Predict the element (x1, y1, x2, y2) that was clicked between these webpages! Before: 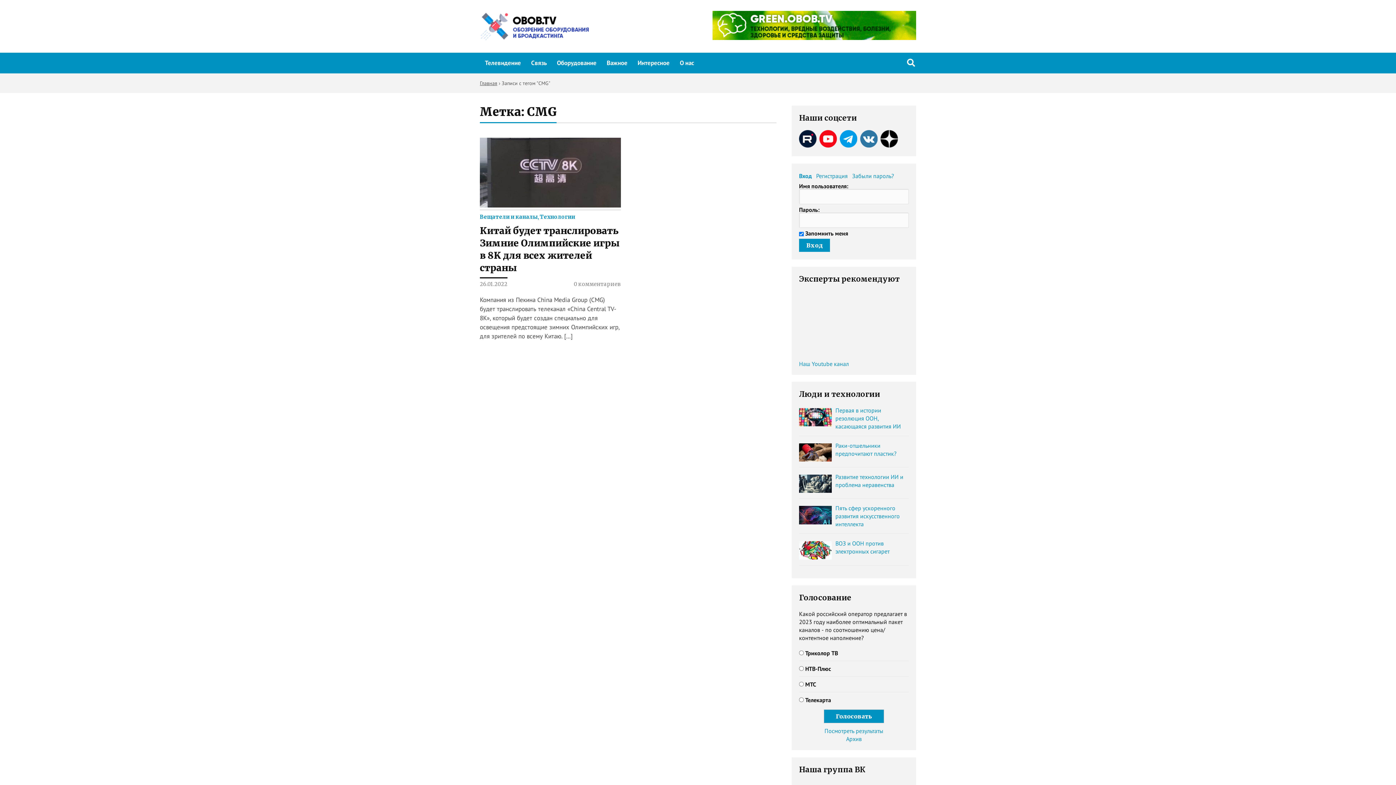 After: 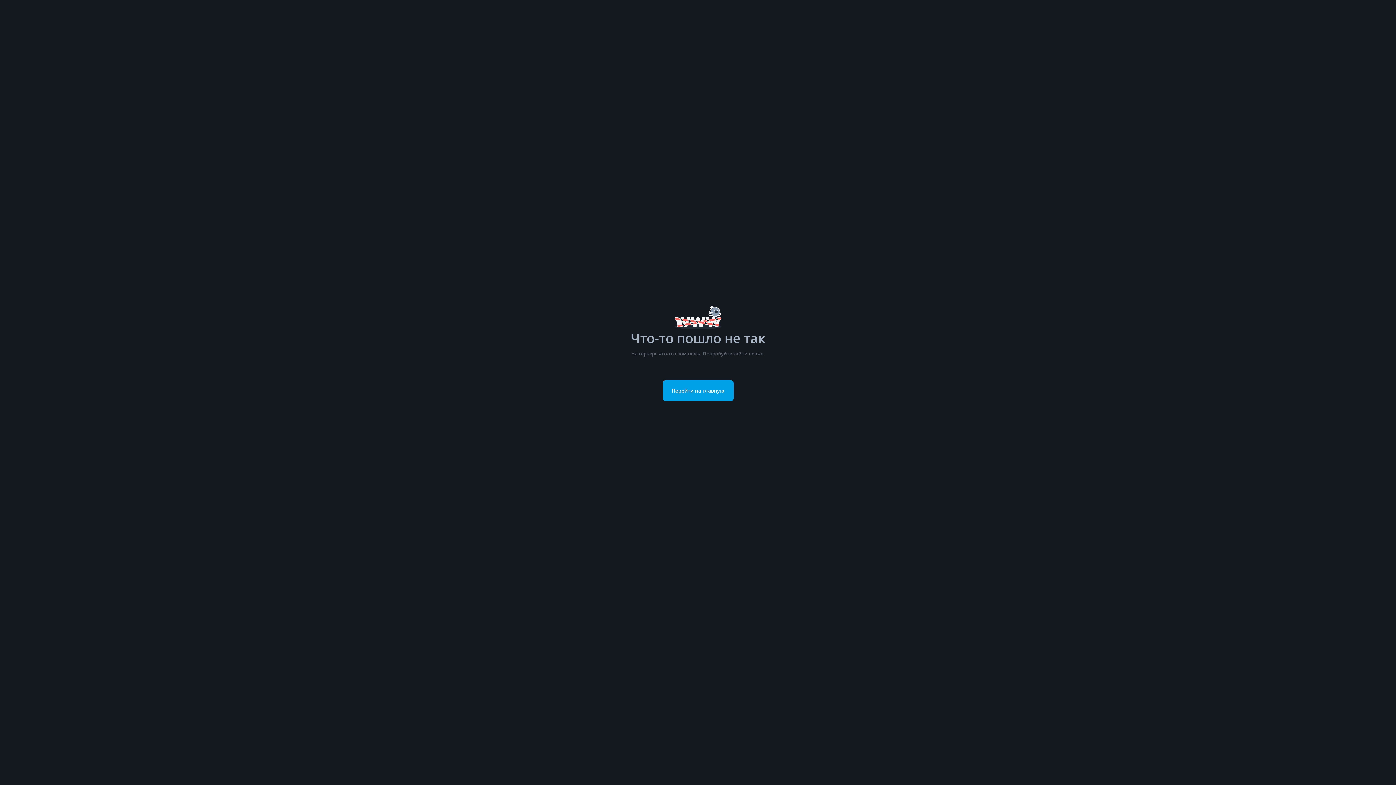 Action: bbox: (799, 141, 816, 149)